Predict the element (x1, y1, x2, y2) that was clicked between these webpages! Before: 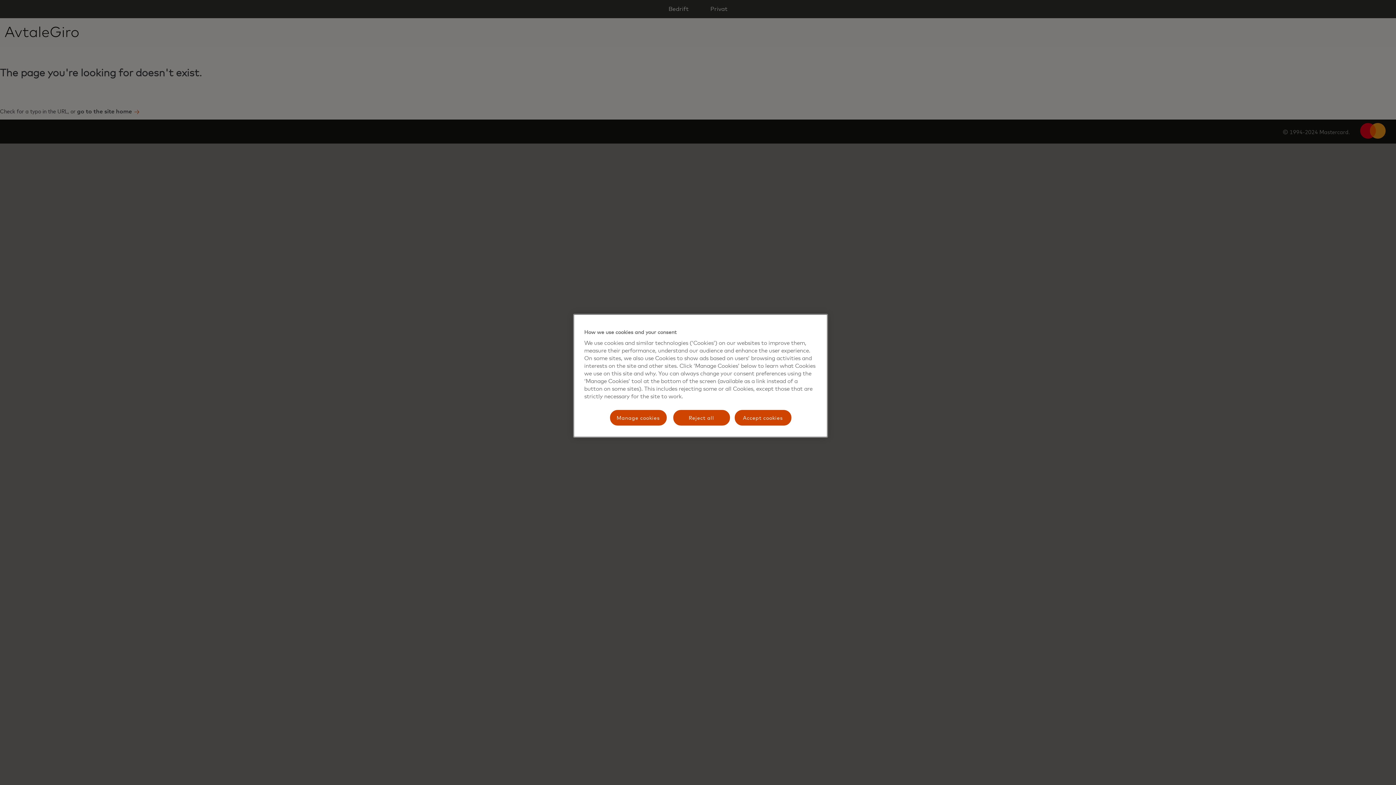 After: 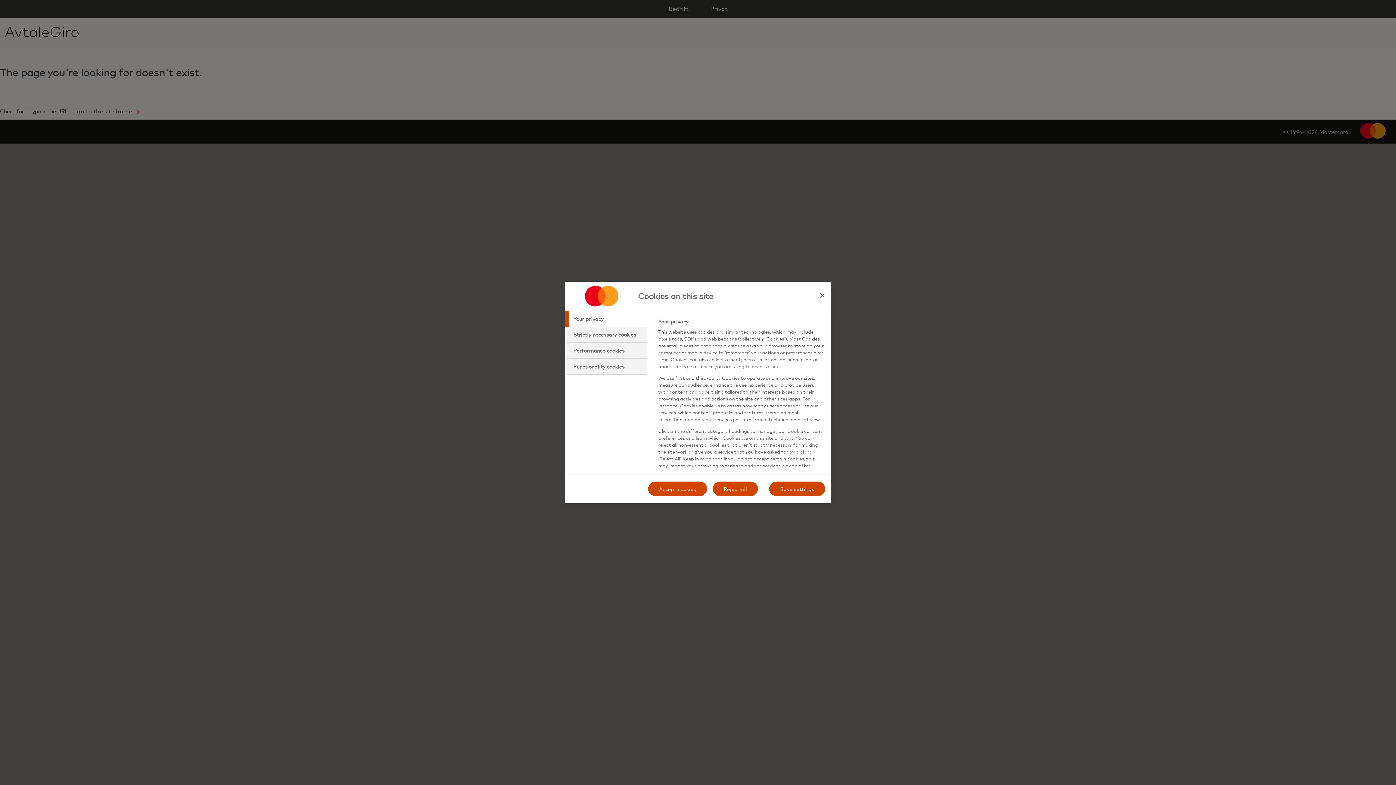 Action: label: Manage cookies bbox: (609, 409, 667, 426)